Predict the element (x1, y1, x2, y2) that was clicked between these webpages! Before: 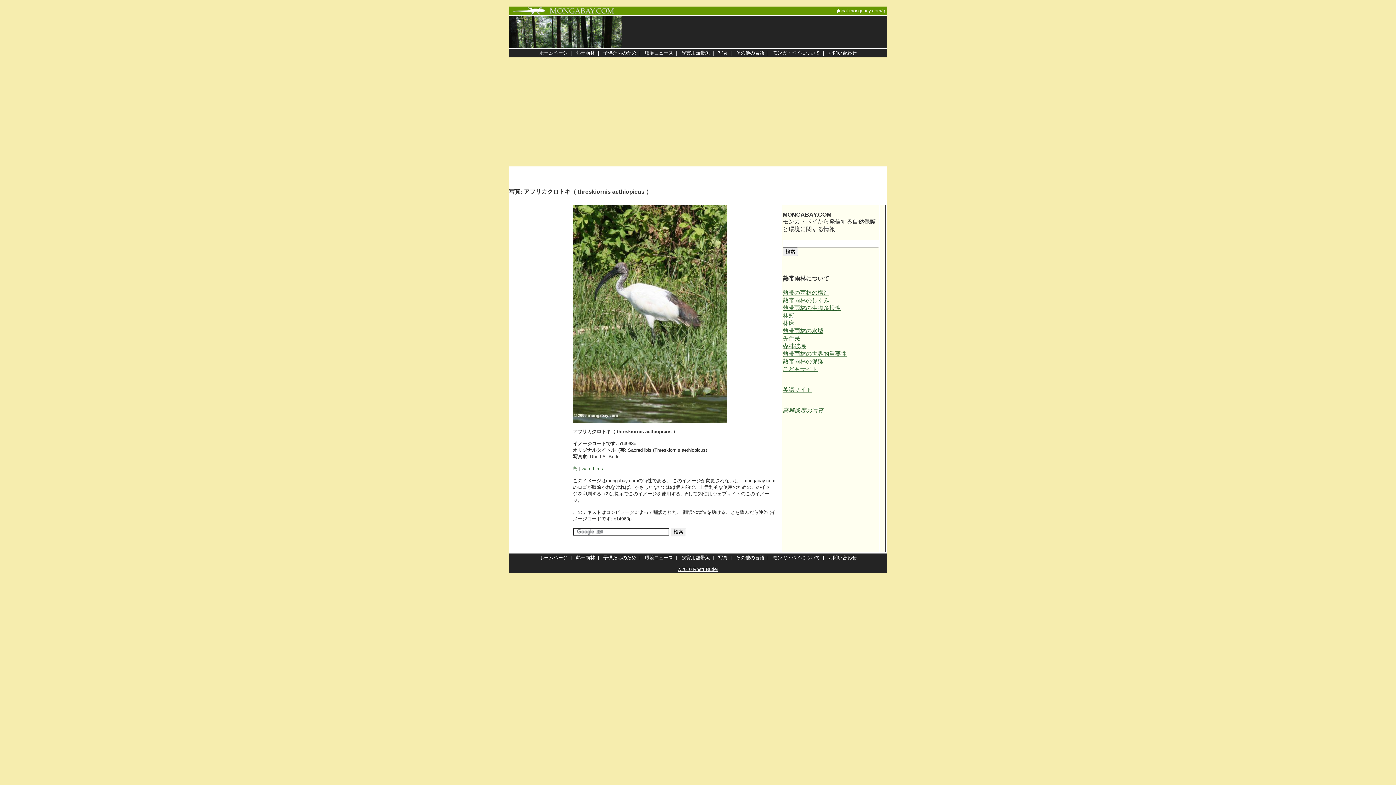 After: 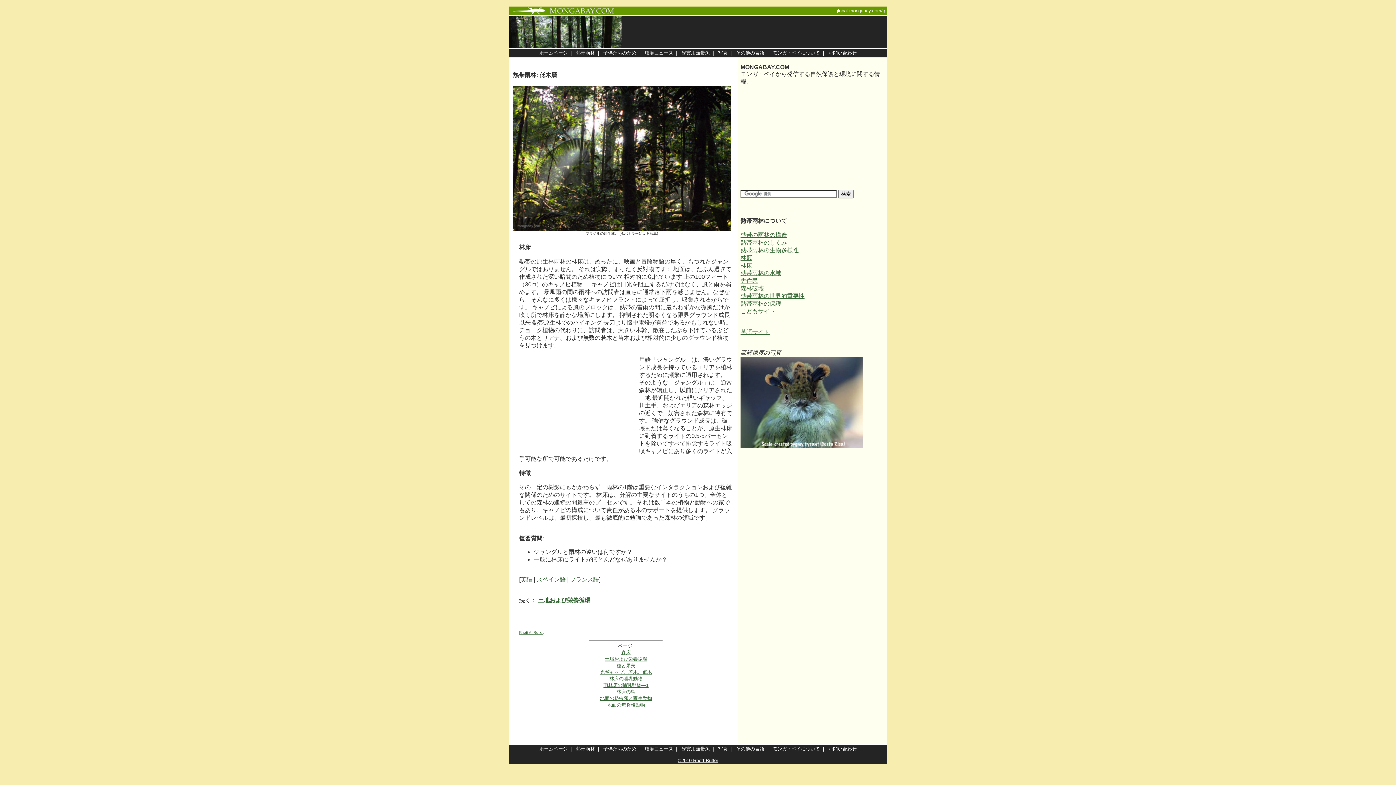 Action: label: 林床 bbox: (782, 320, 794, 326)